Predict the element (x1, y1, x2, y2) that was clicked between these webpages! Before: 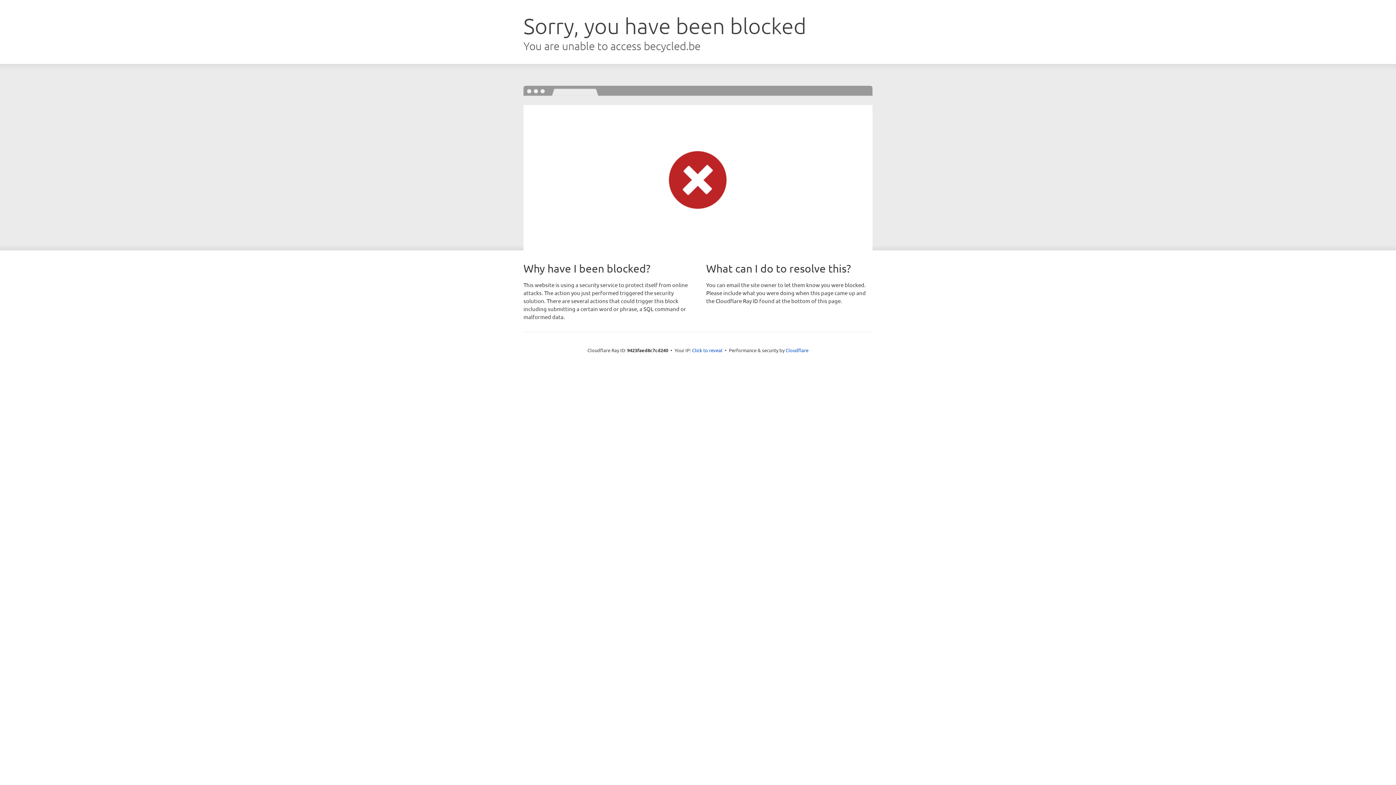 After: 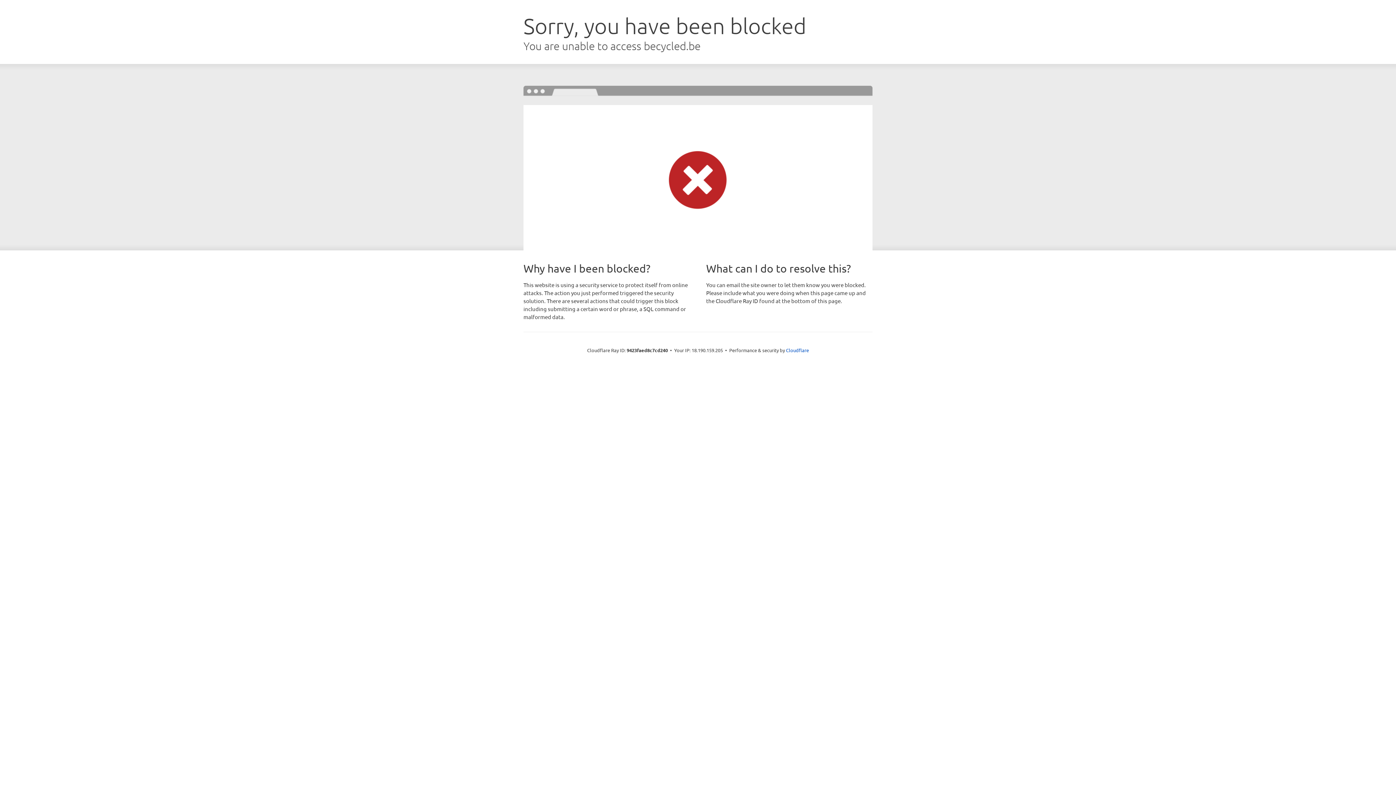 Action: bbox: (692, 346, 722, 353) label: Click to reveal